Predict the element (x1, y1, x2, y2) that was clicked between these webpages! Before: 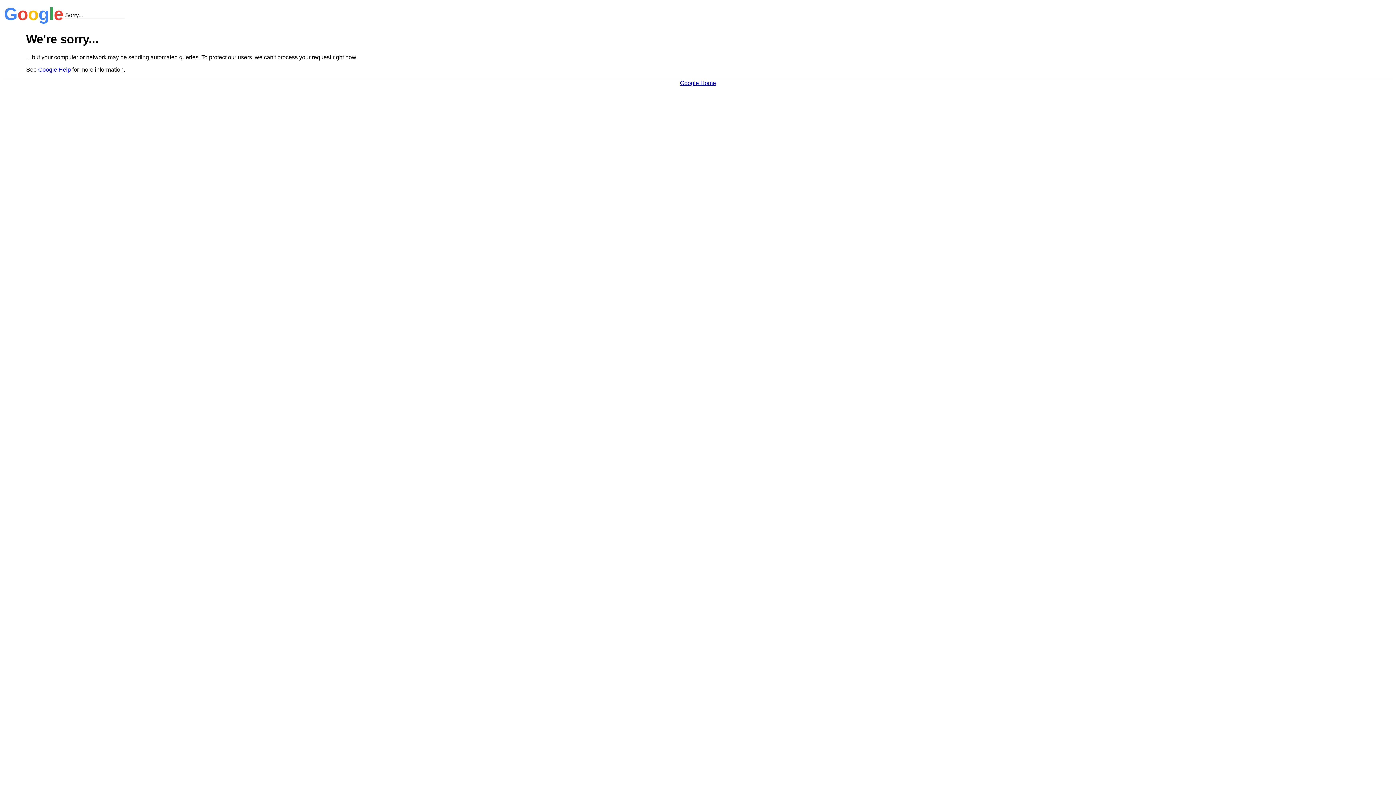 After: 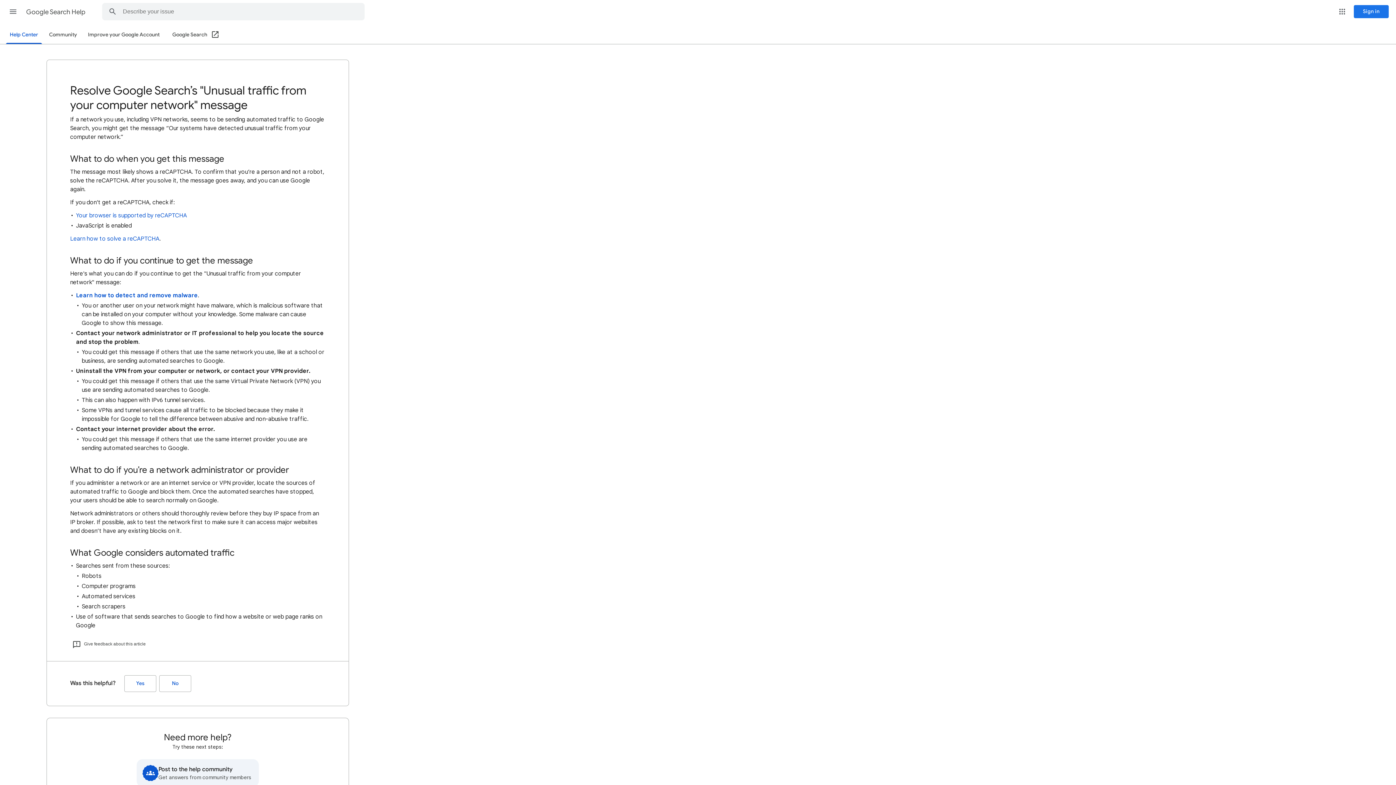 Action: label: Google Help bbox: (38, 66, 70, 72)